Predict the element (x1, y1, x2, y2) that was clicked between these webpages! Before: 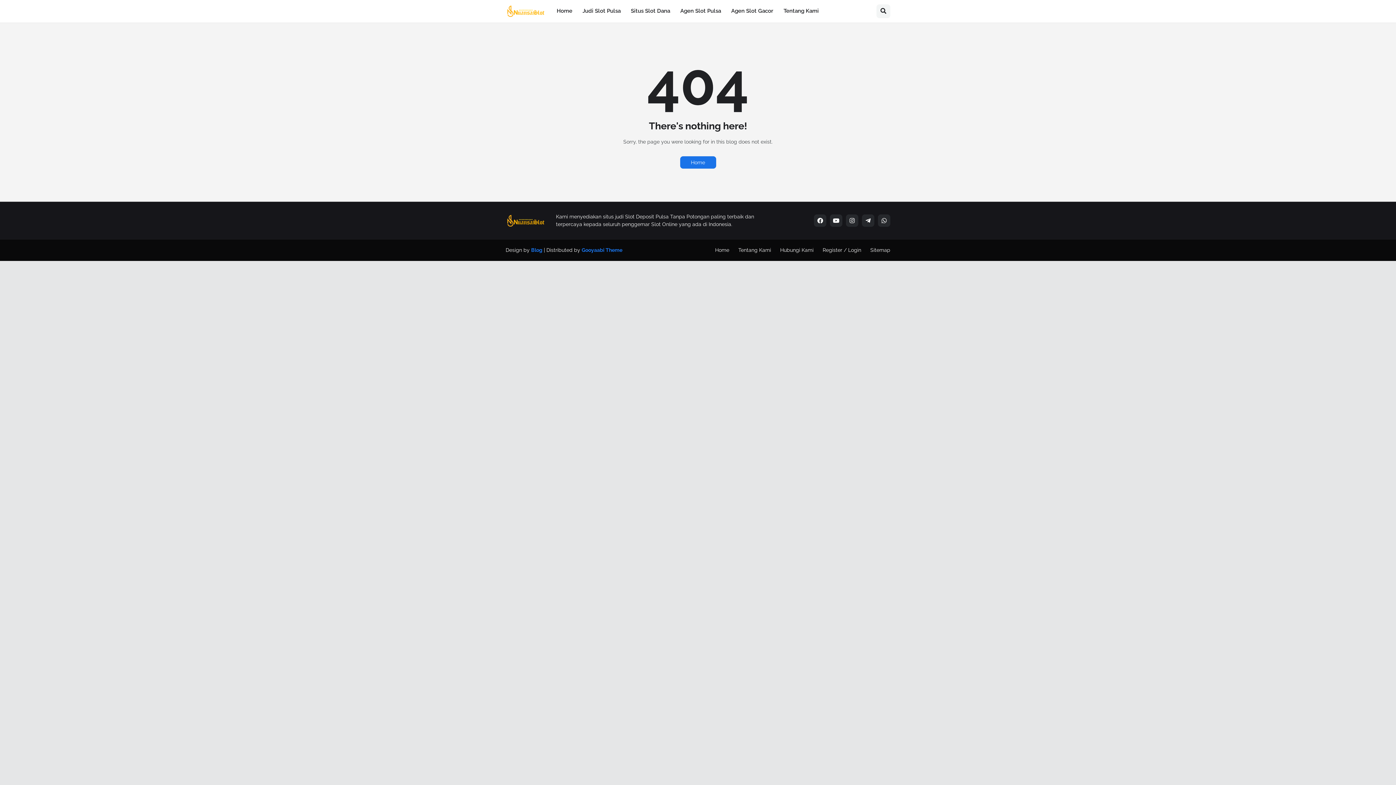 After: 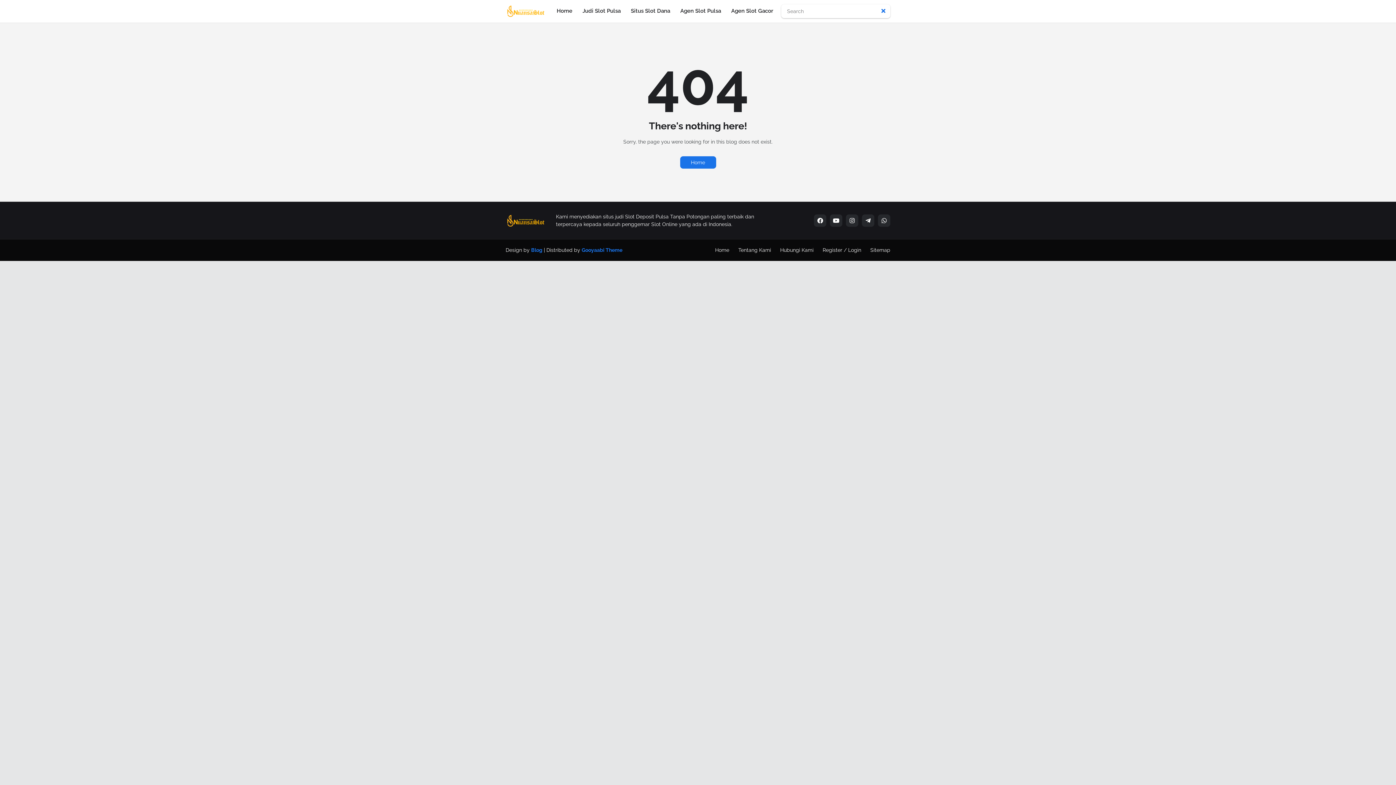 Action: bbox: (876, 4, 890, 18)